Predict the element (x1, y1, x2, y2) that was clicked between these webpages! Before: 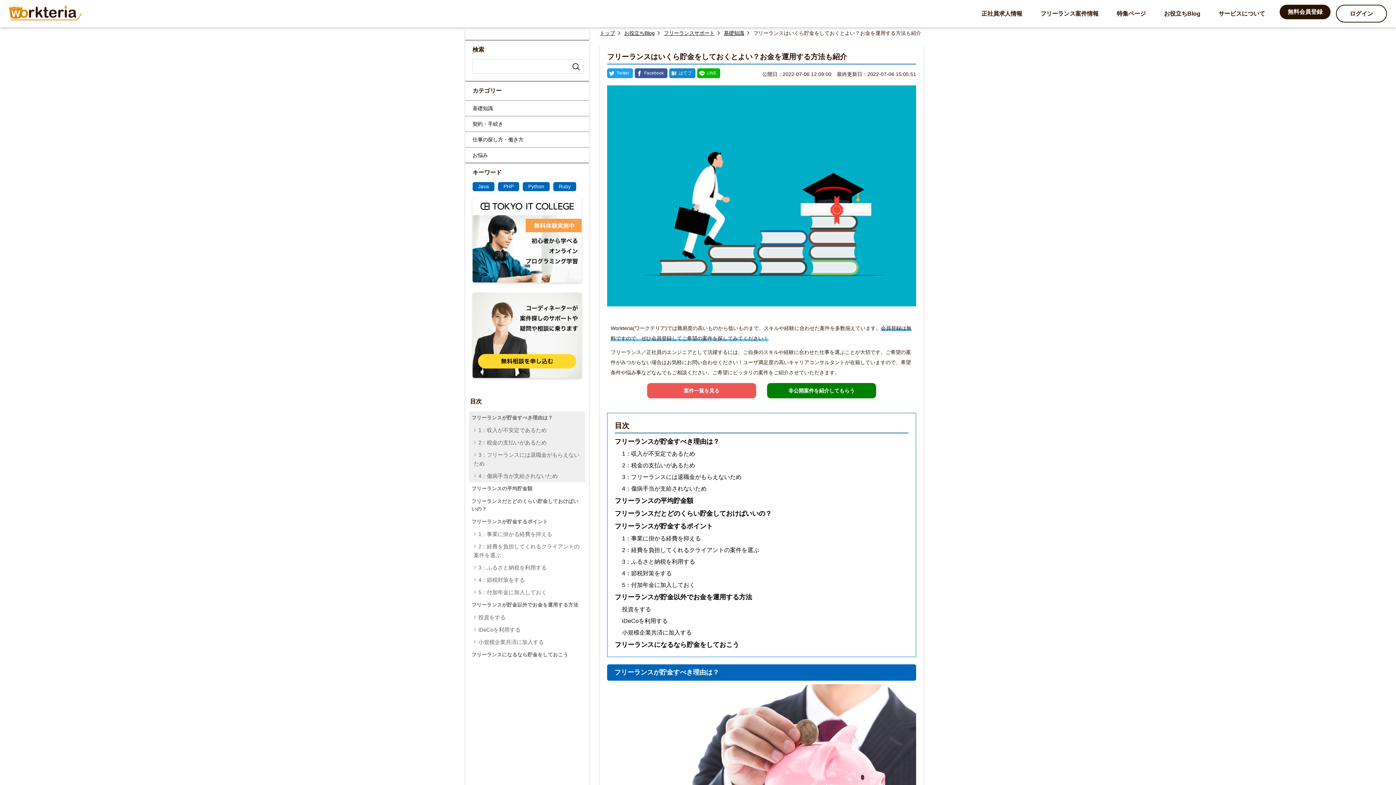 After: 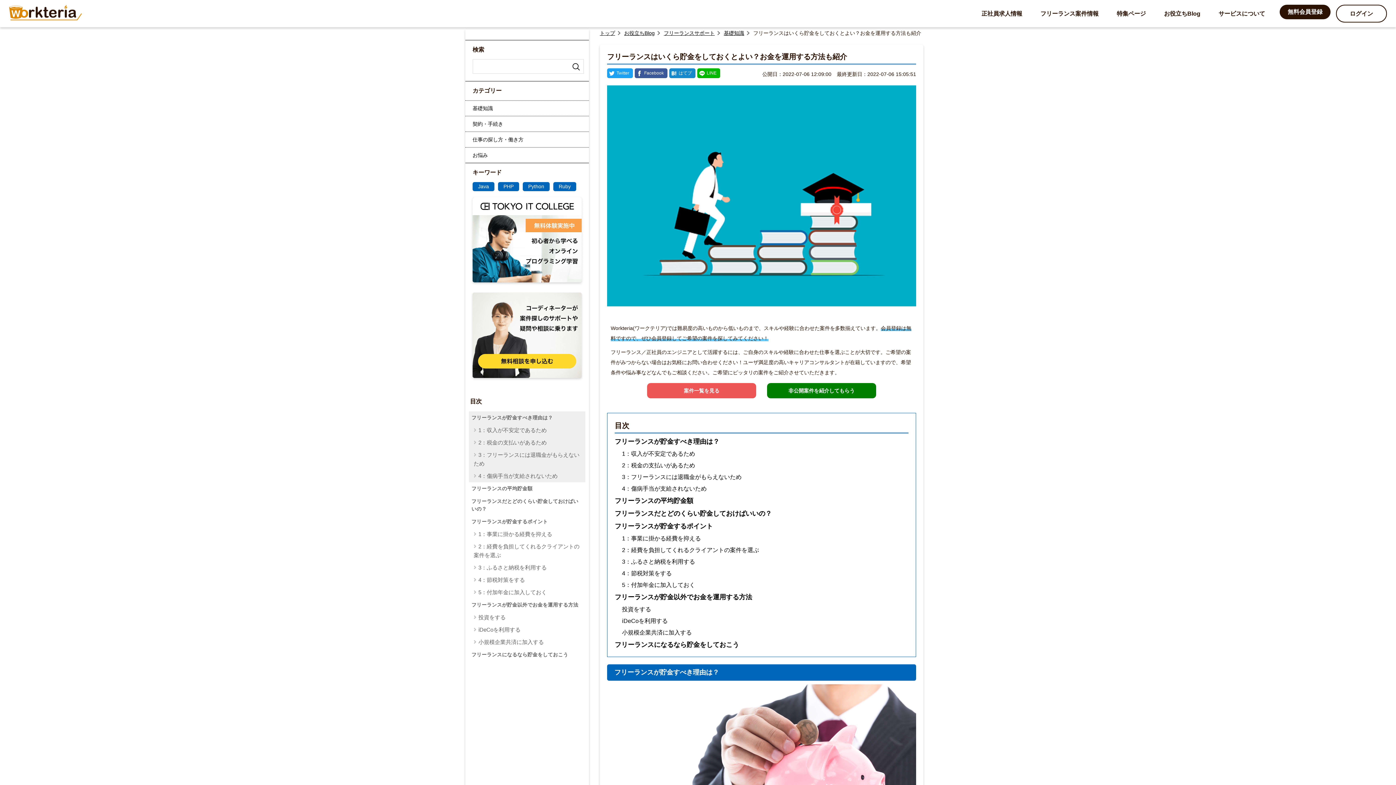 Action: label: はてなブックマークシェアボタン bbox: (669, 68, 695, 78)